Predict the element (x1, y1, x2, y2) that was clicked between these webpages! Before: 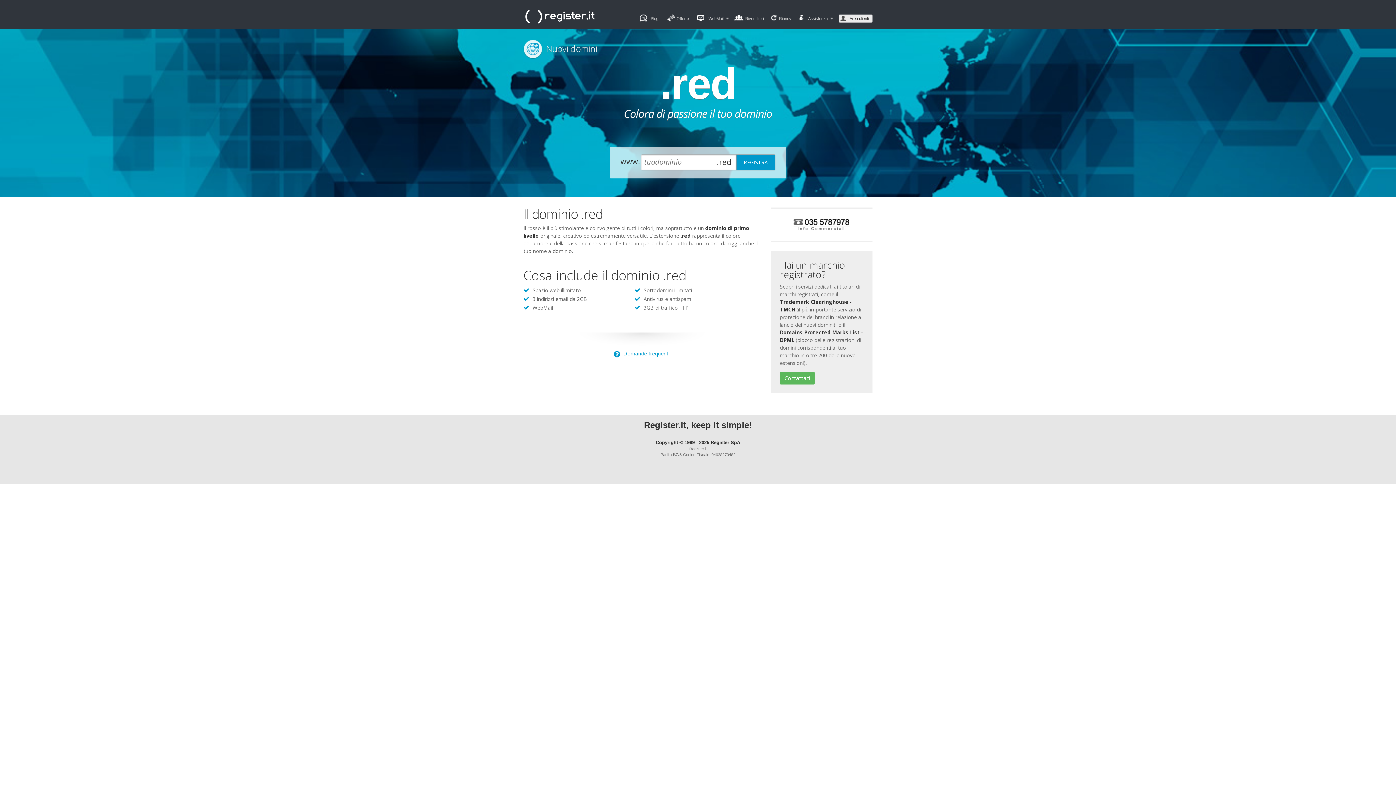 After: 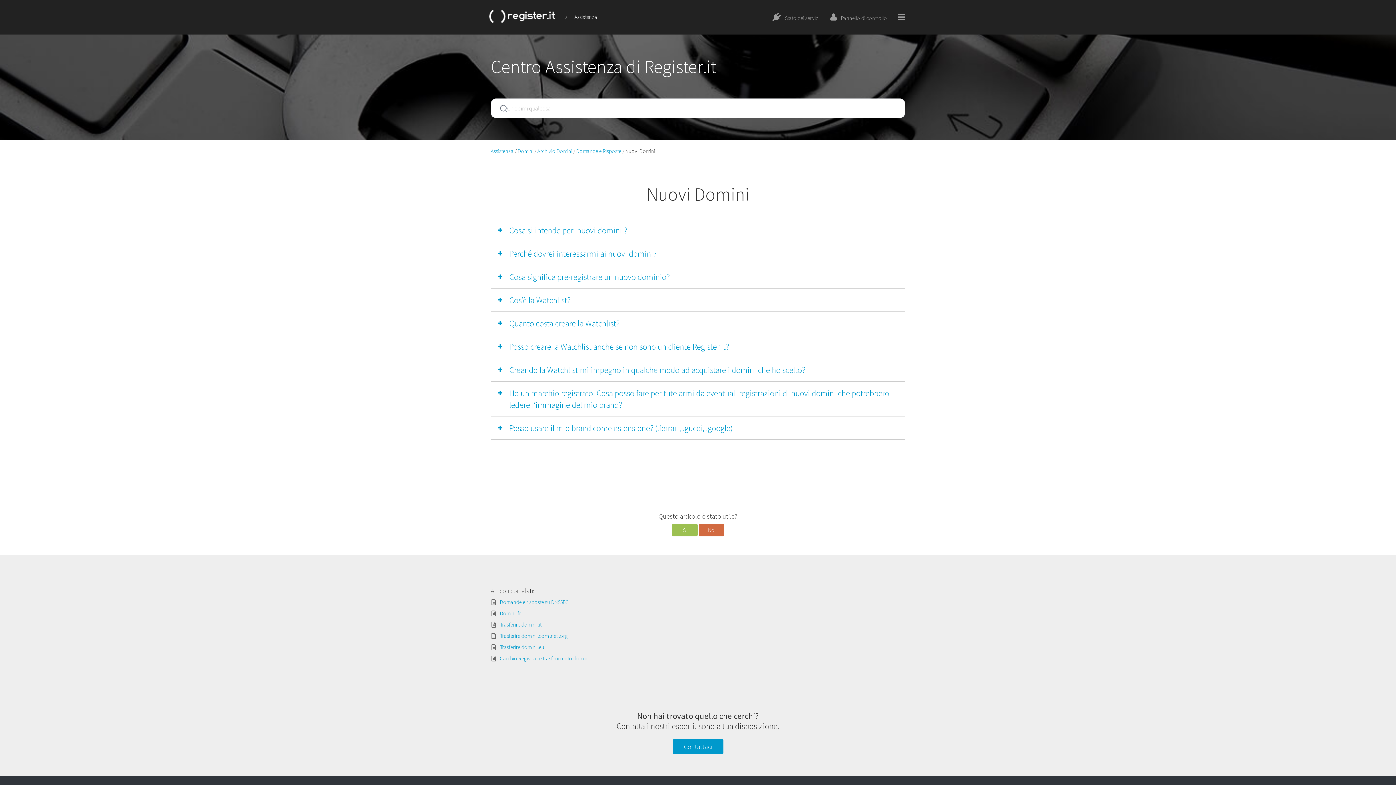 Action: label:  Domande frequenti bbox: (614, 350, 669, 357)